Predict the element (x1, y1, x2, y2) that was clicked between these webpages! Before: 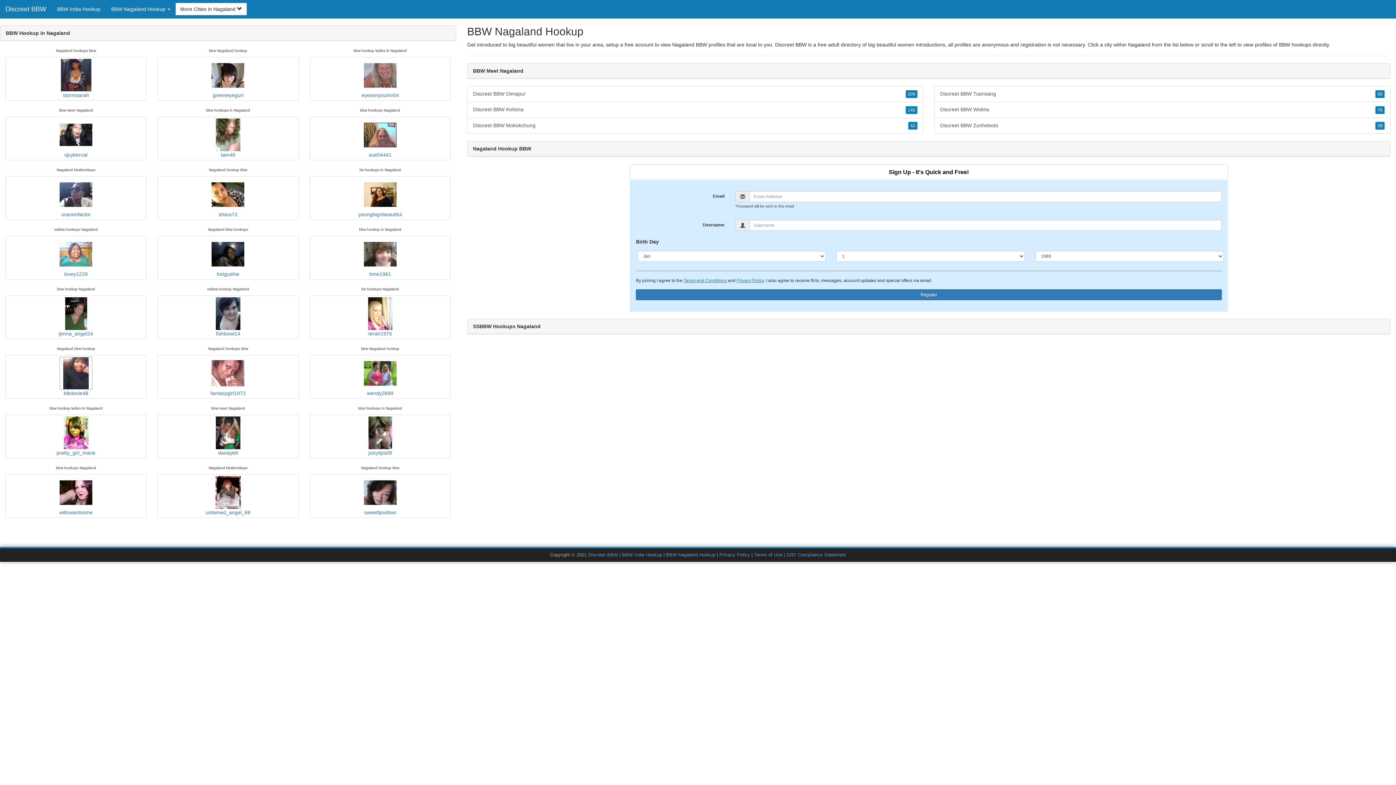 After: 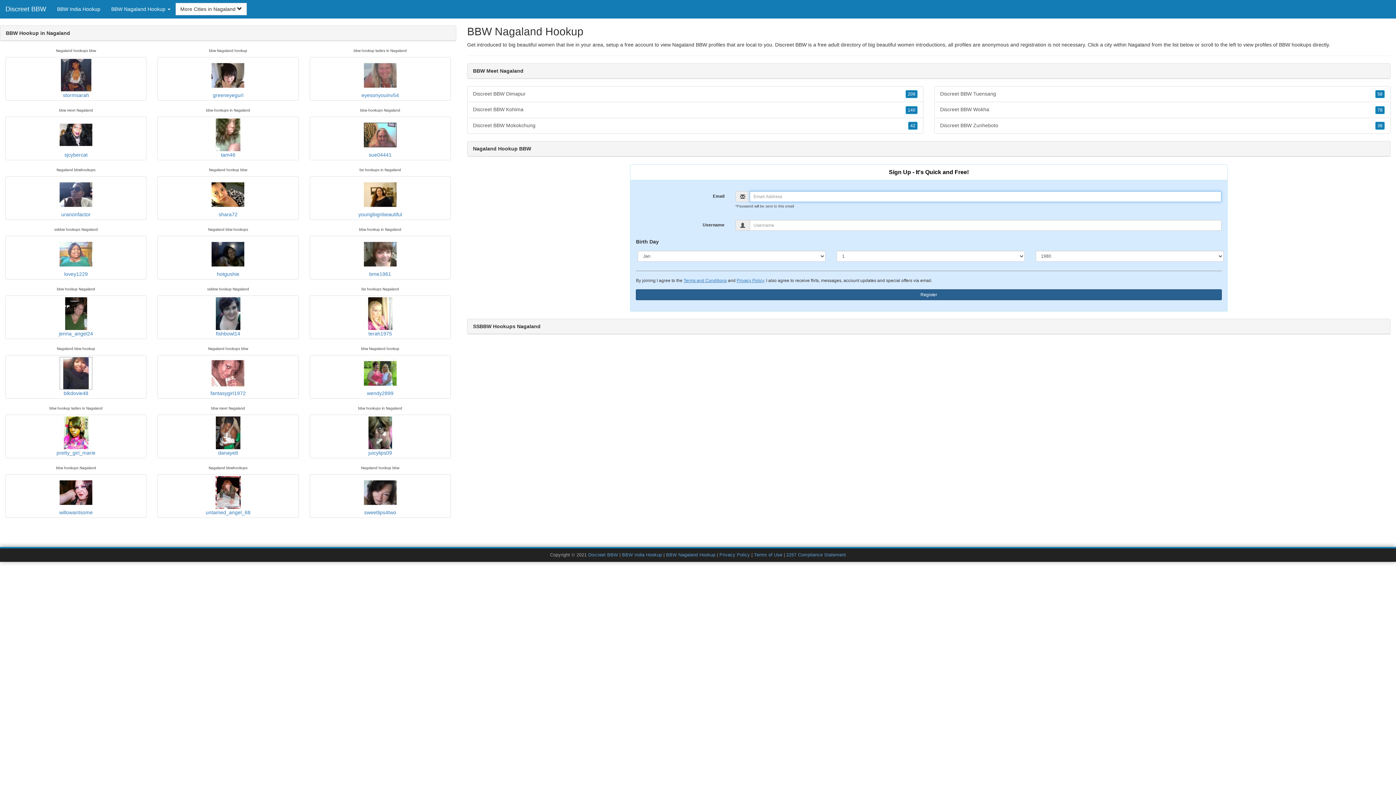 Action: label: Register bbox: (636, 289, 1222, 300)